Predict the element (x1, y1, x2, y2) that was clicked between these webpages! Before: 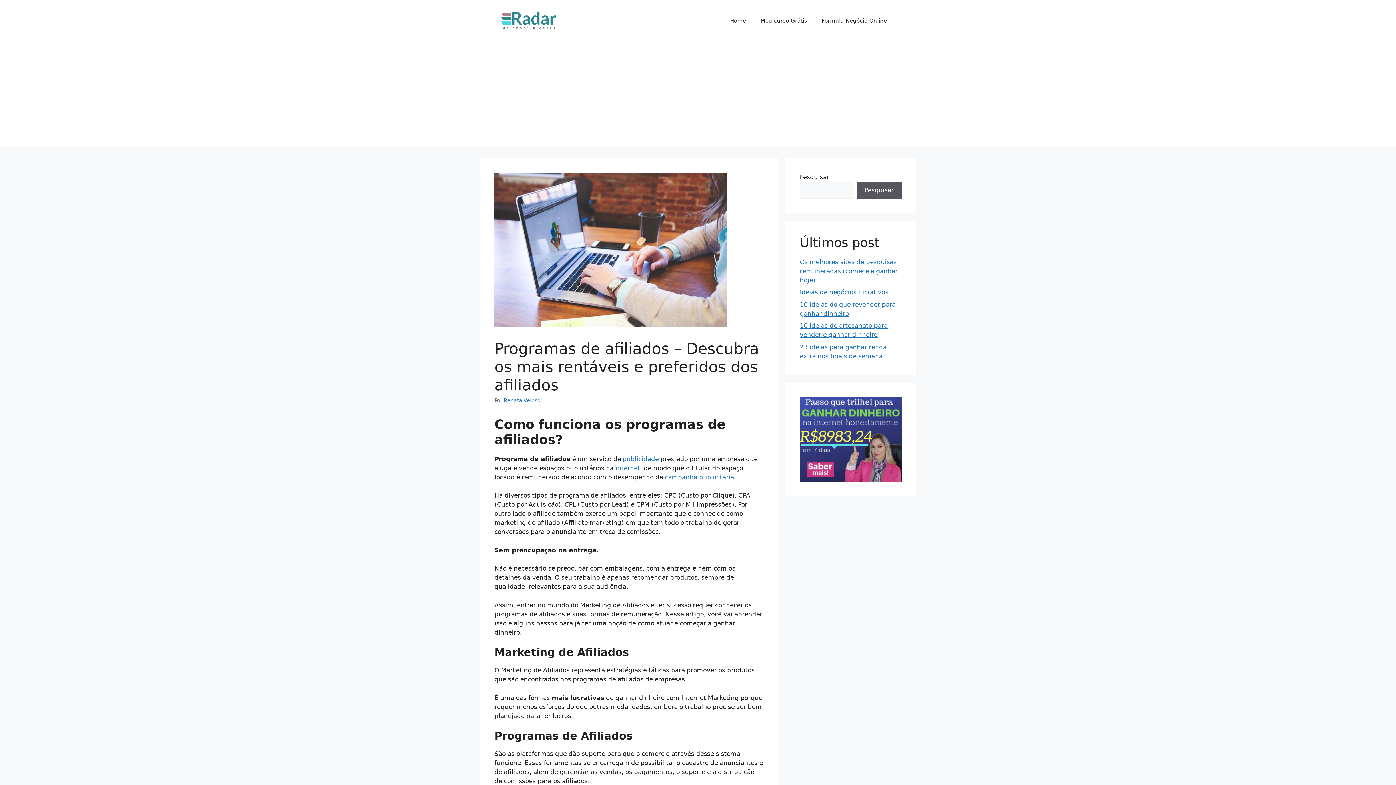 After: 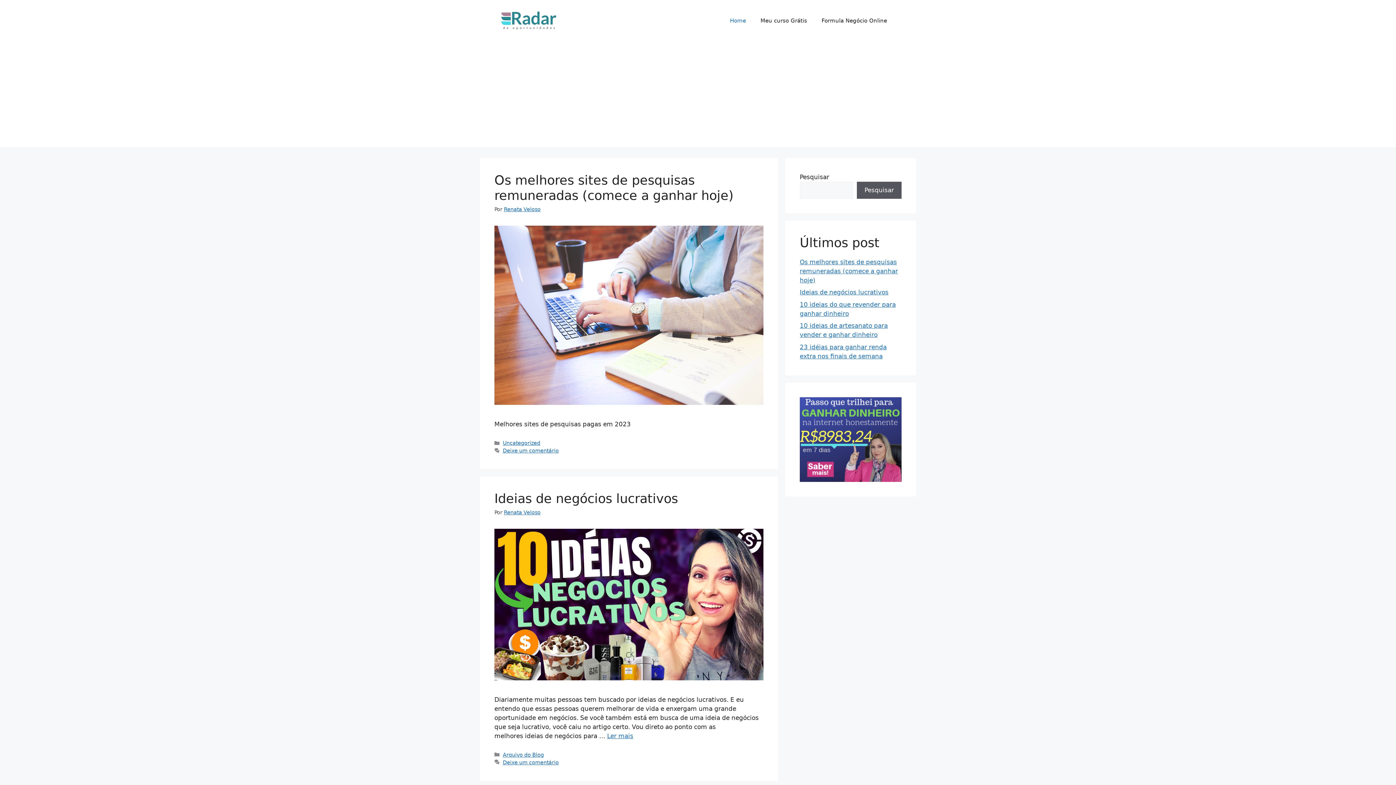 Action: bbox: (494, 16, 563, 23)